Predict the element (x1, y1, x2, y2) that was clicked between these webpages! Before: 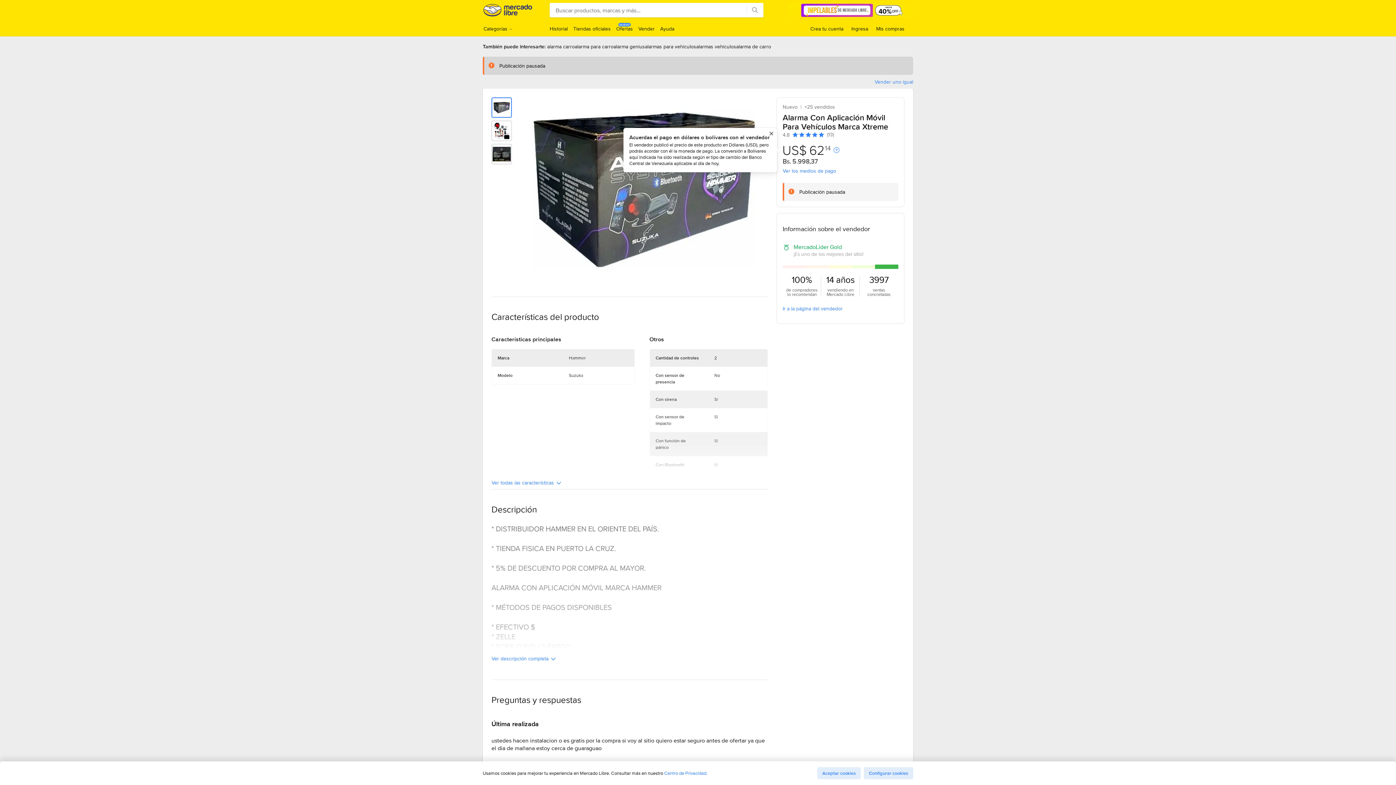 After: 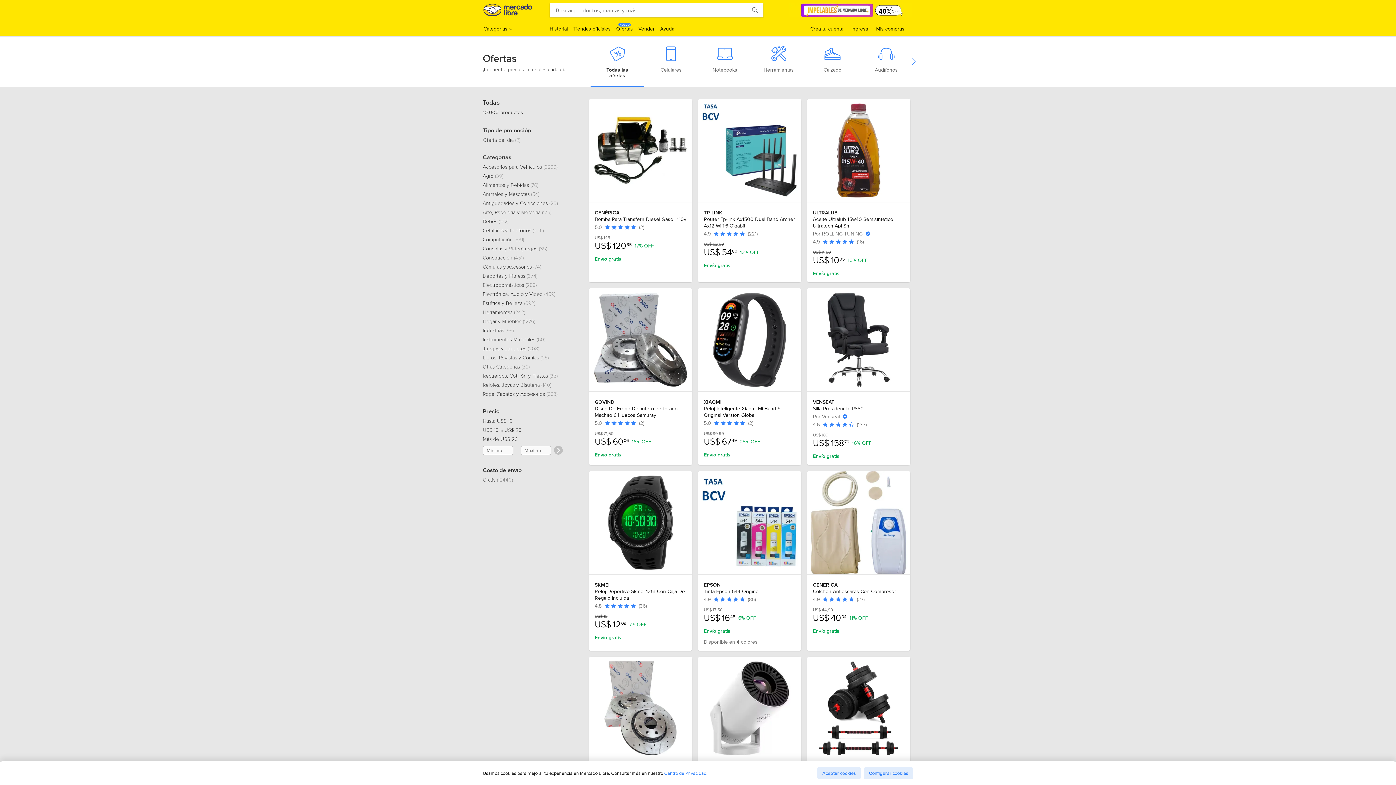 Action: label: Ofertas
NUEVO bbox: (616, 25, 633, 32)